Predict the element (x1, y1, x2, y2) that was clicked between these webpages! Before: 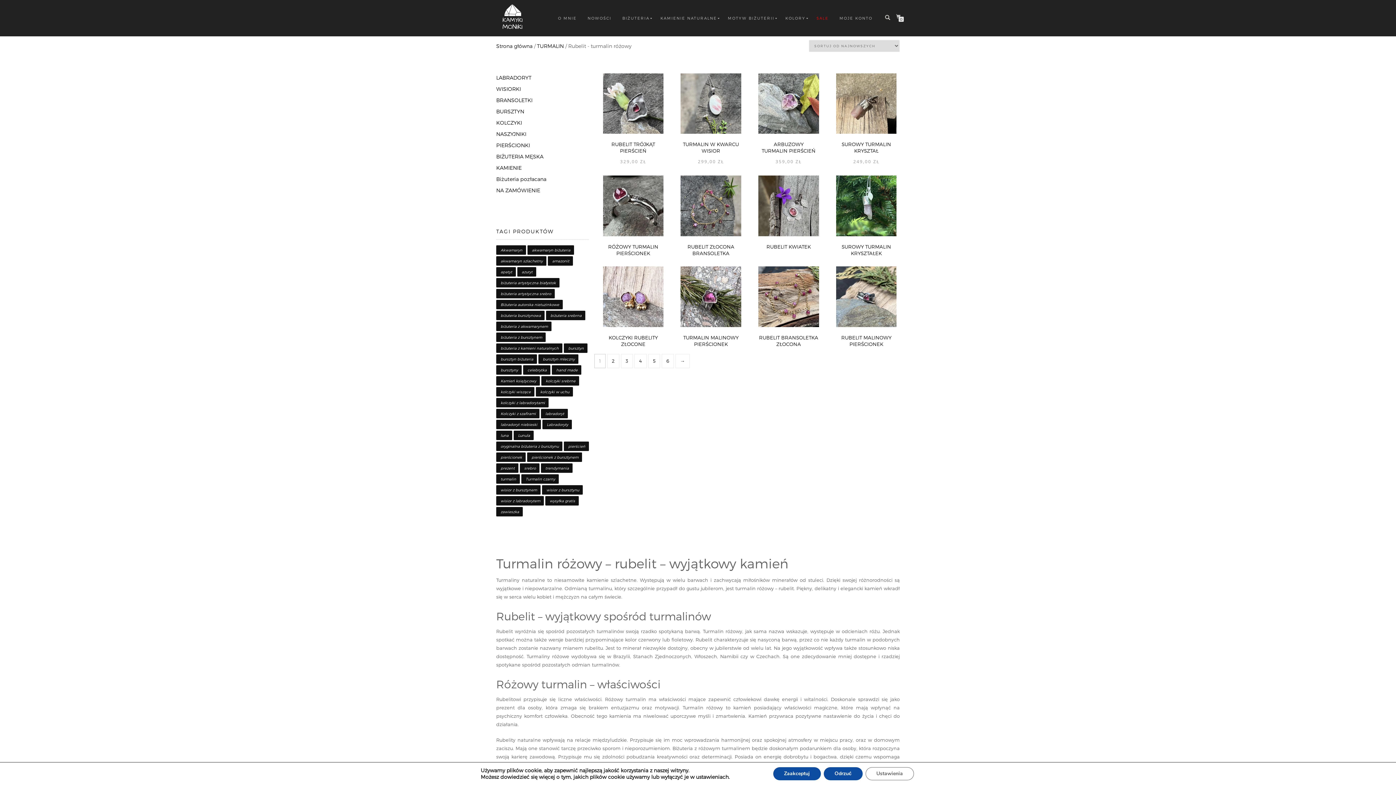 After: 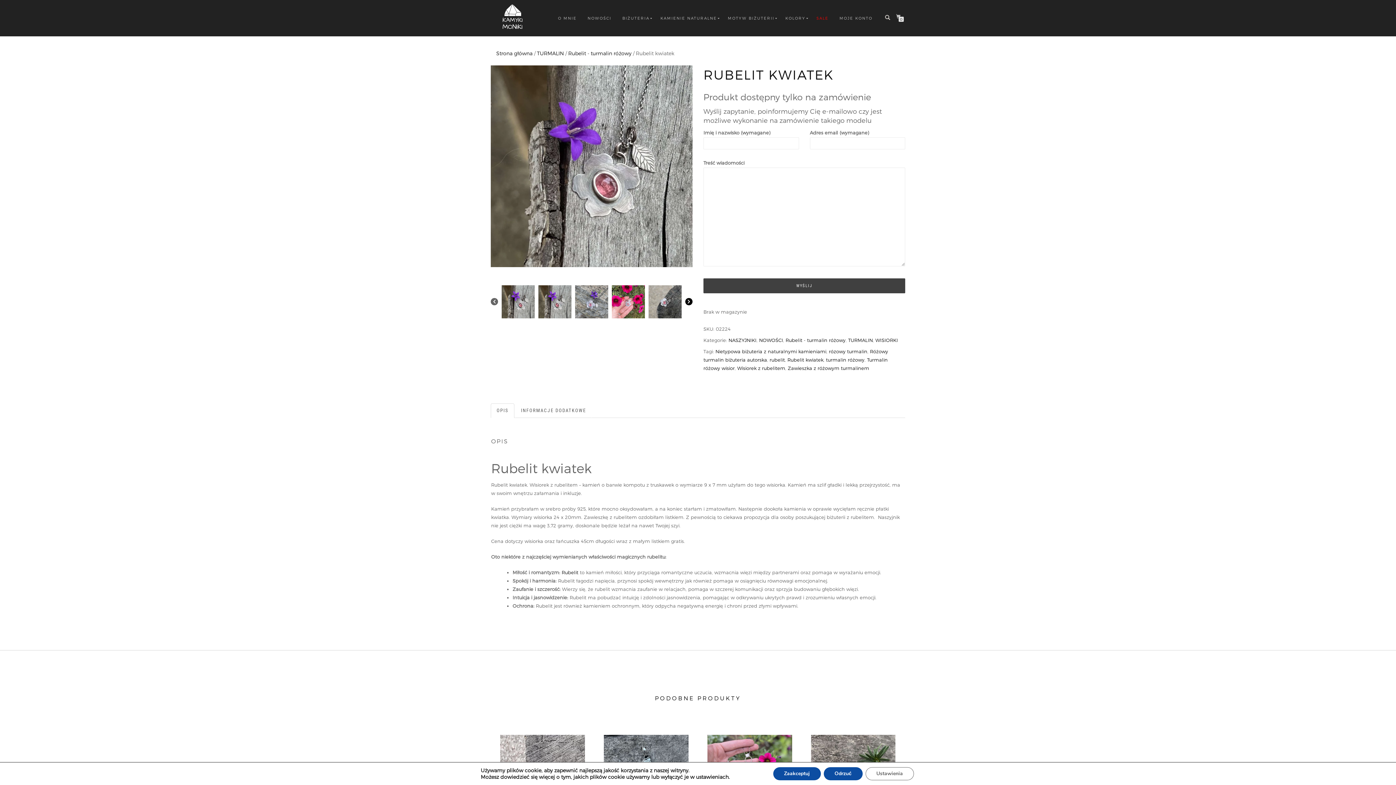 Action: bbox: (758, 175, 819, 250) label: ZOBACZ WIĘCEJ
RUBELIT KWIATEK